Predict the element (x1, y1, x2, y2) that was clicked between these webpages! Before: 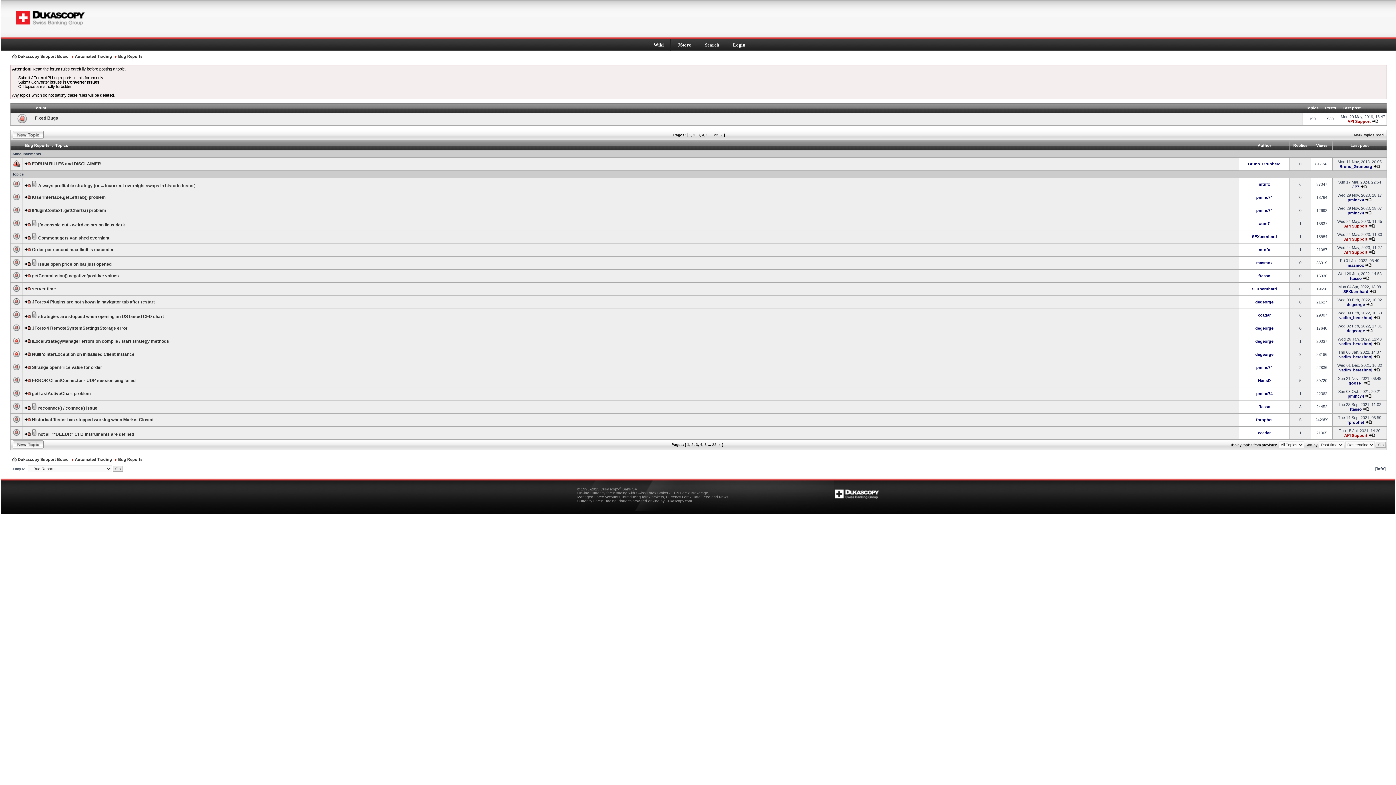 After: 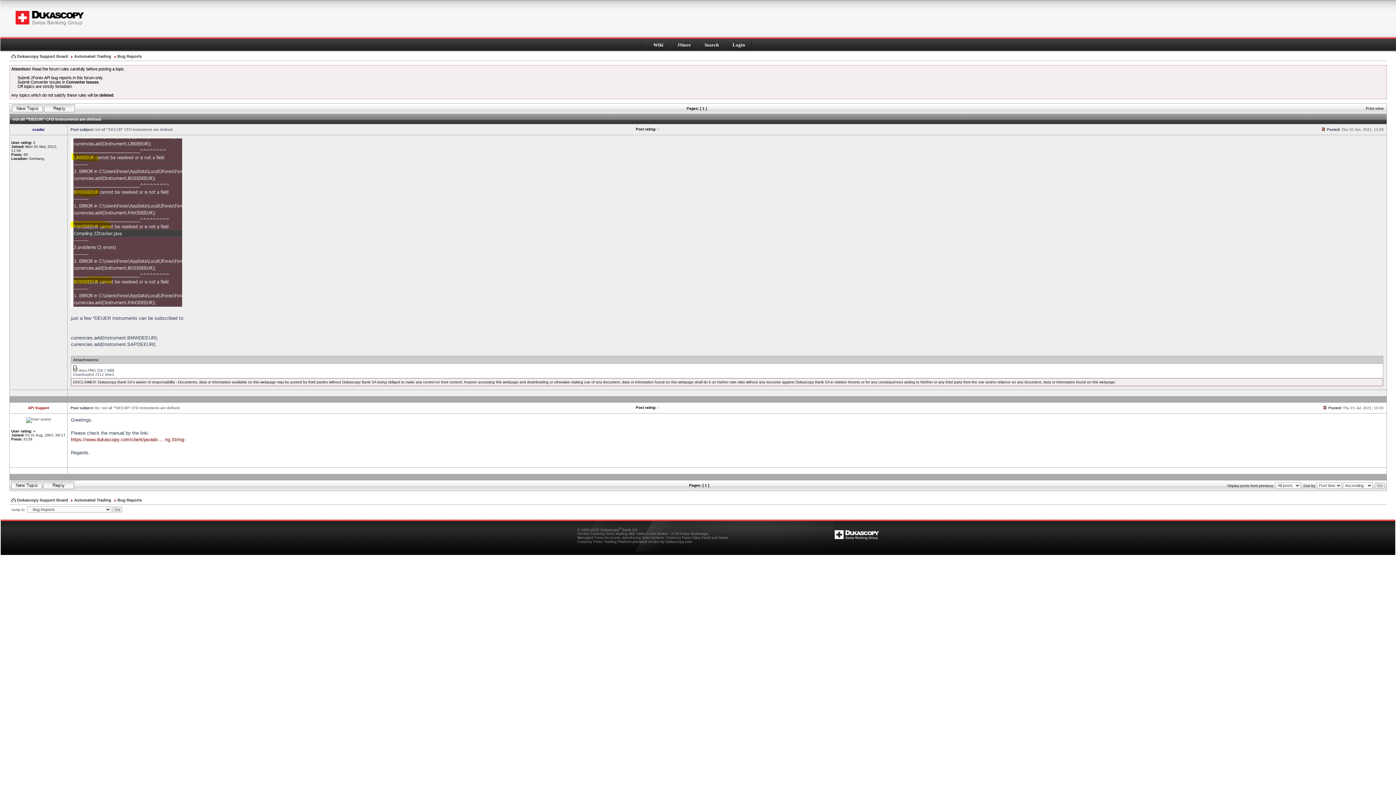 Action: bbox: (1368, 433, 1375, 437)